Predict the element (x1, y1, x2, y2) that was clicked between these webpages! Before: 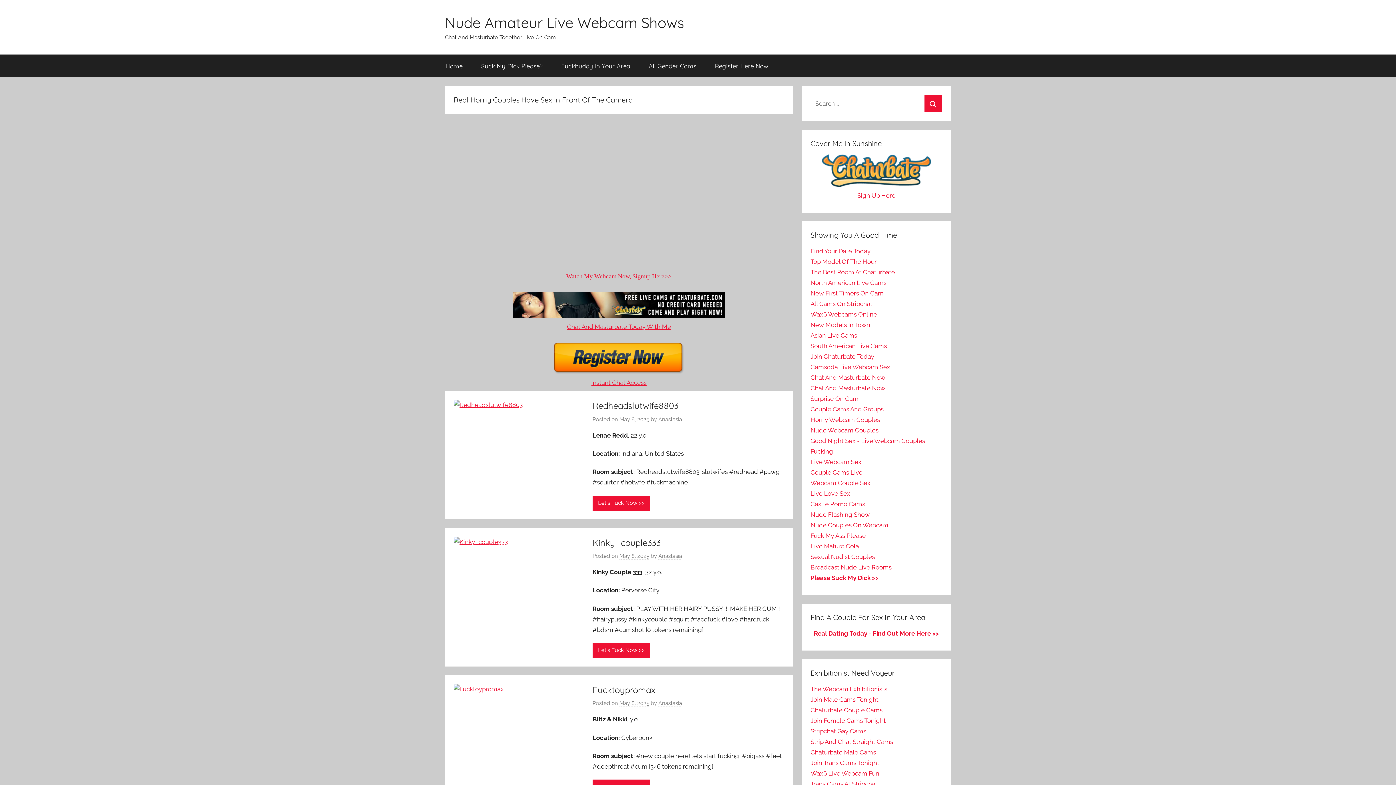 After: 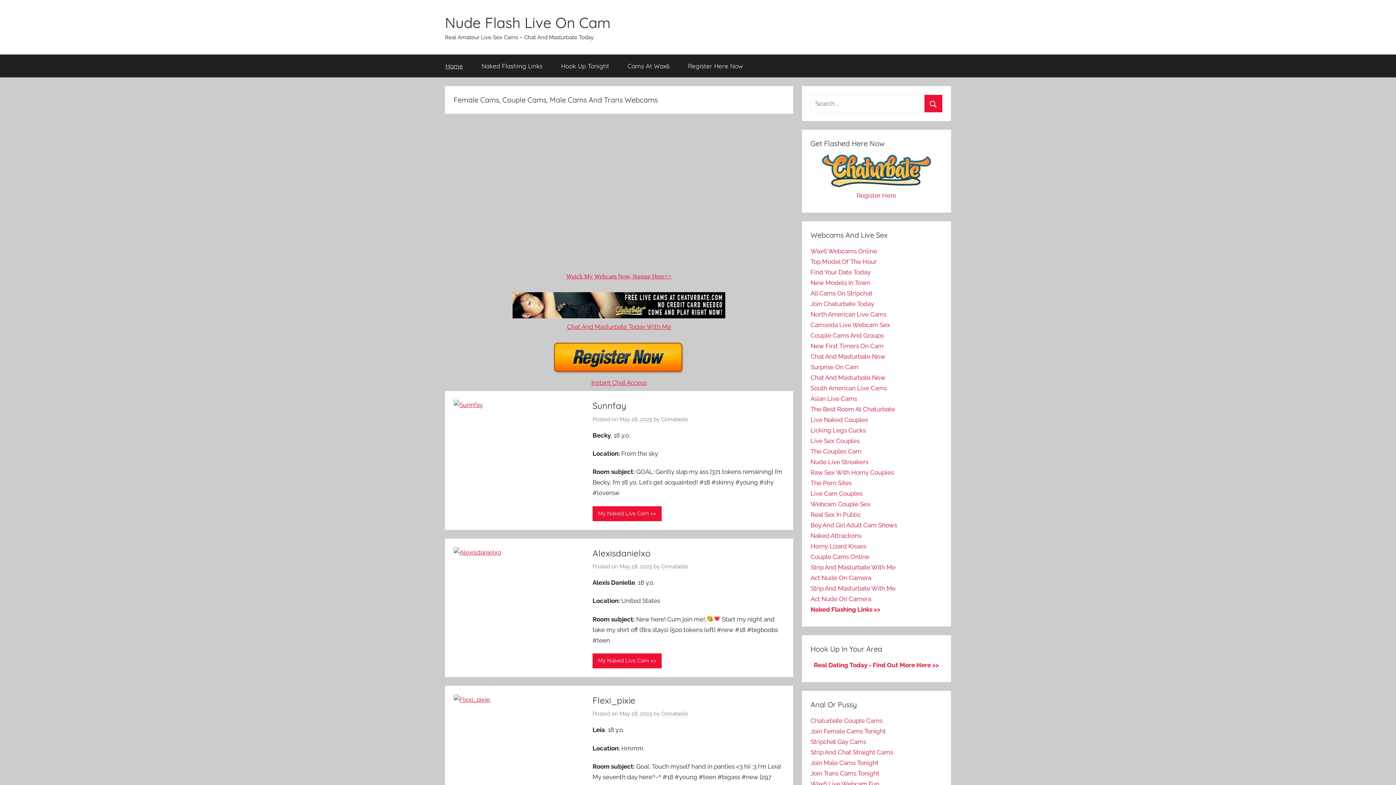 Action: bbox: (810, 511, 870, 518) label: Nude Flashing Show